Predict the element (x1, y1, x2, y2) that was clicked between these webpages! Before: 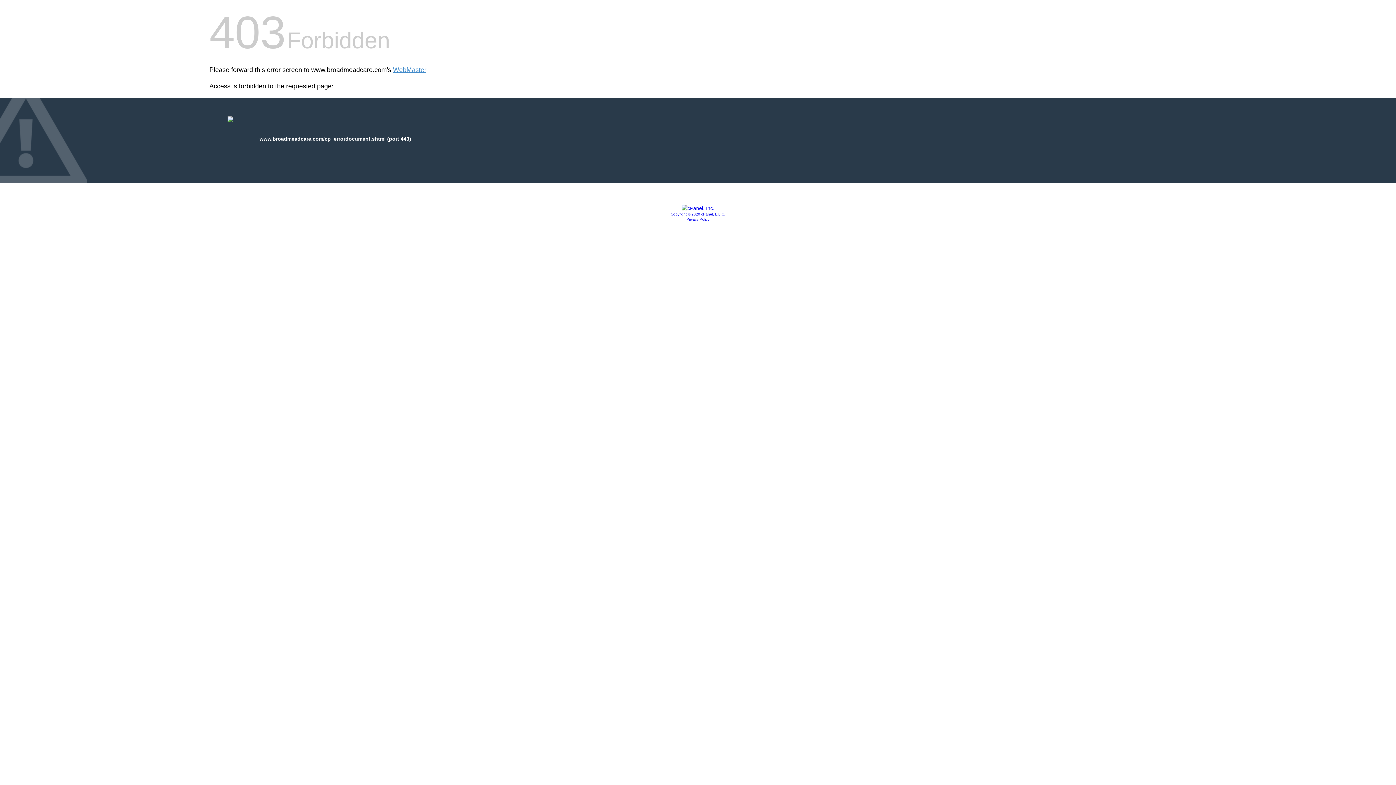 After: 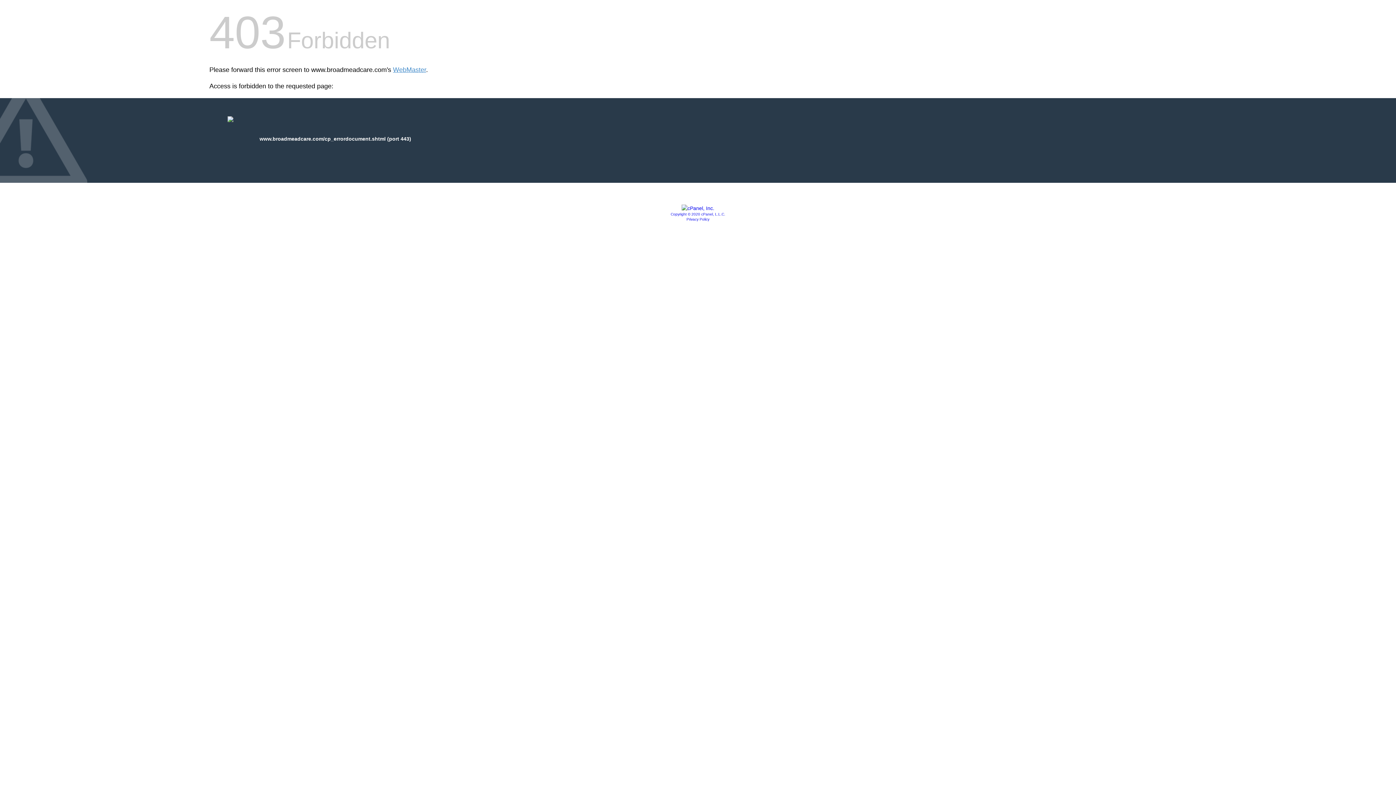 Action: bbox: (681, 205, 714, 211)